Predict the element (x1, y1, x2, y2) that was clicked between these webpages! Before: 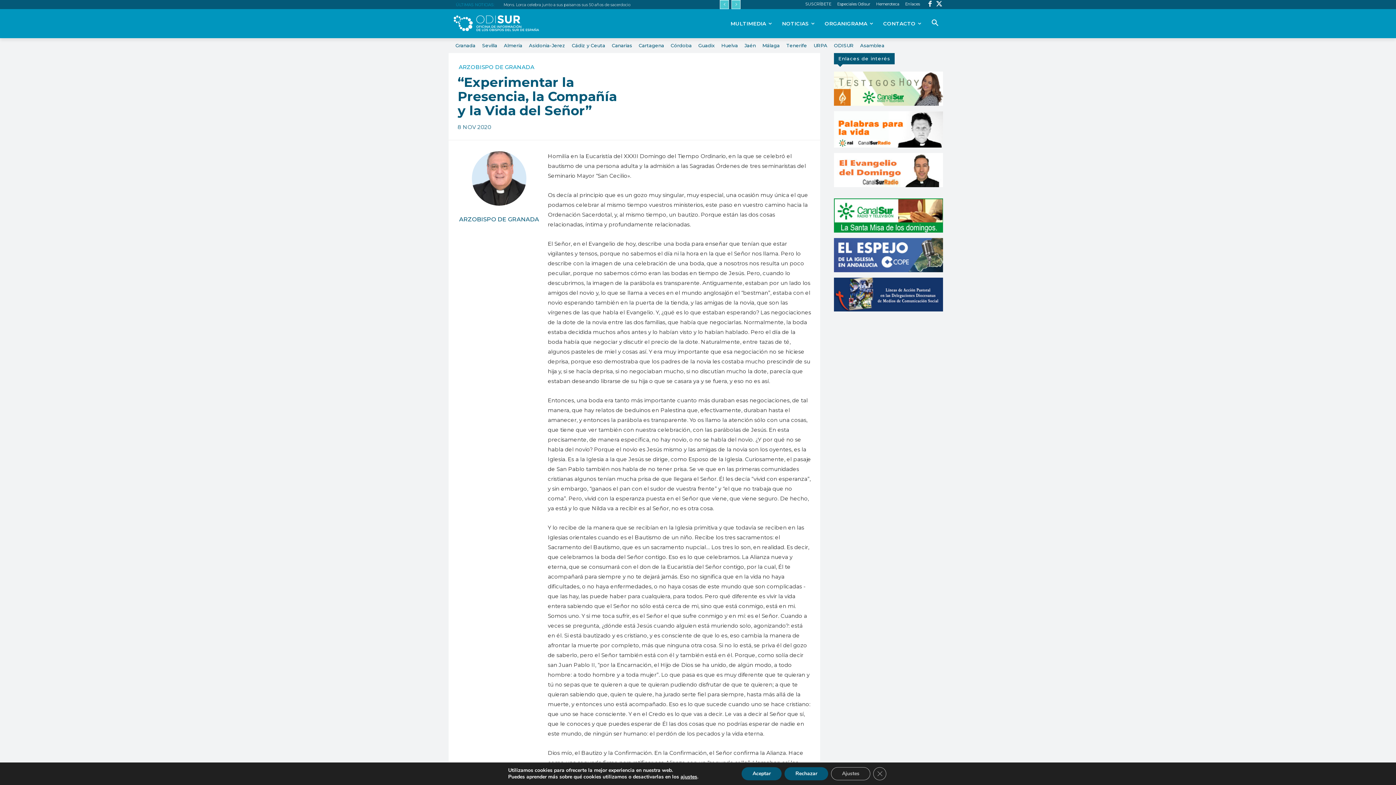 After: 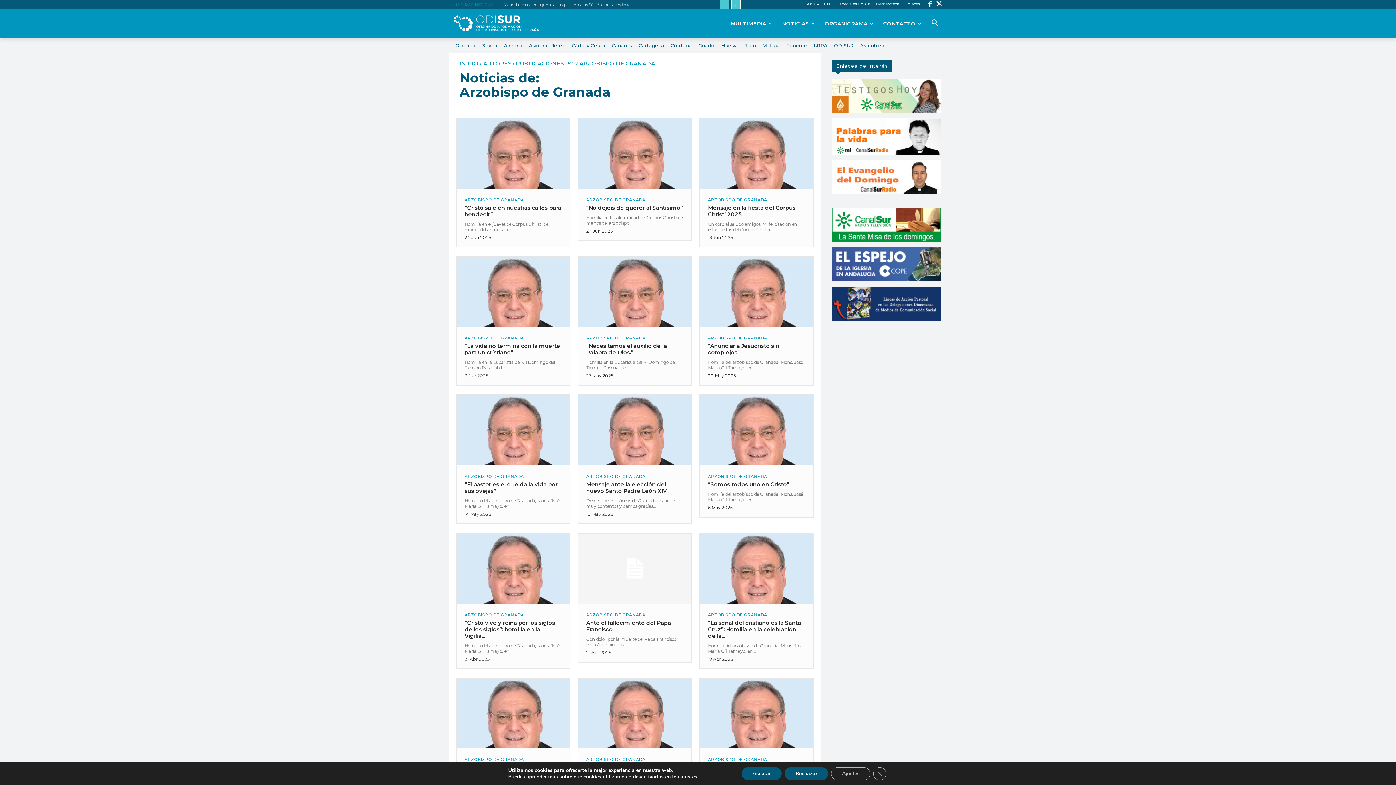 Action: label: ARZOBISPO DE GRANADA bbox: (457, 215, 540, 223)